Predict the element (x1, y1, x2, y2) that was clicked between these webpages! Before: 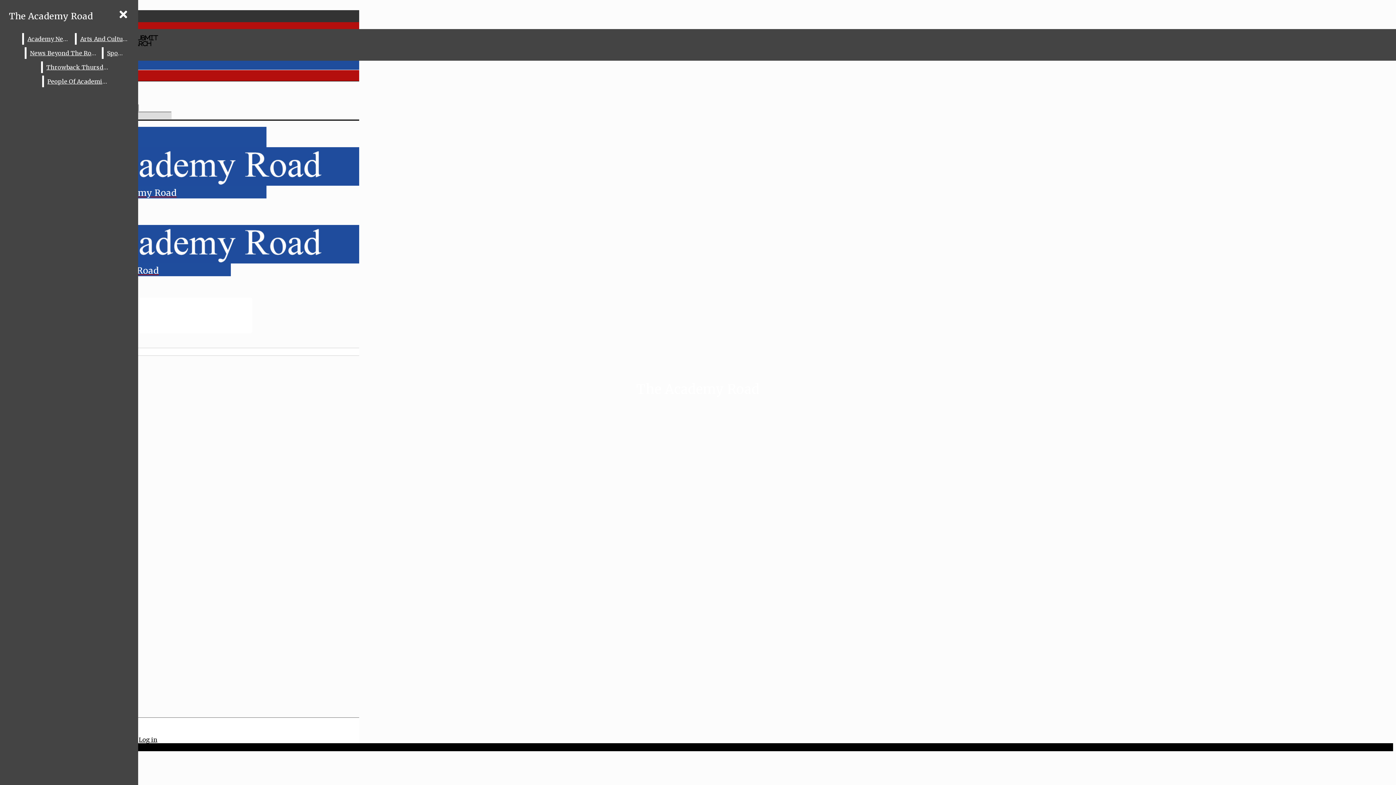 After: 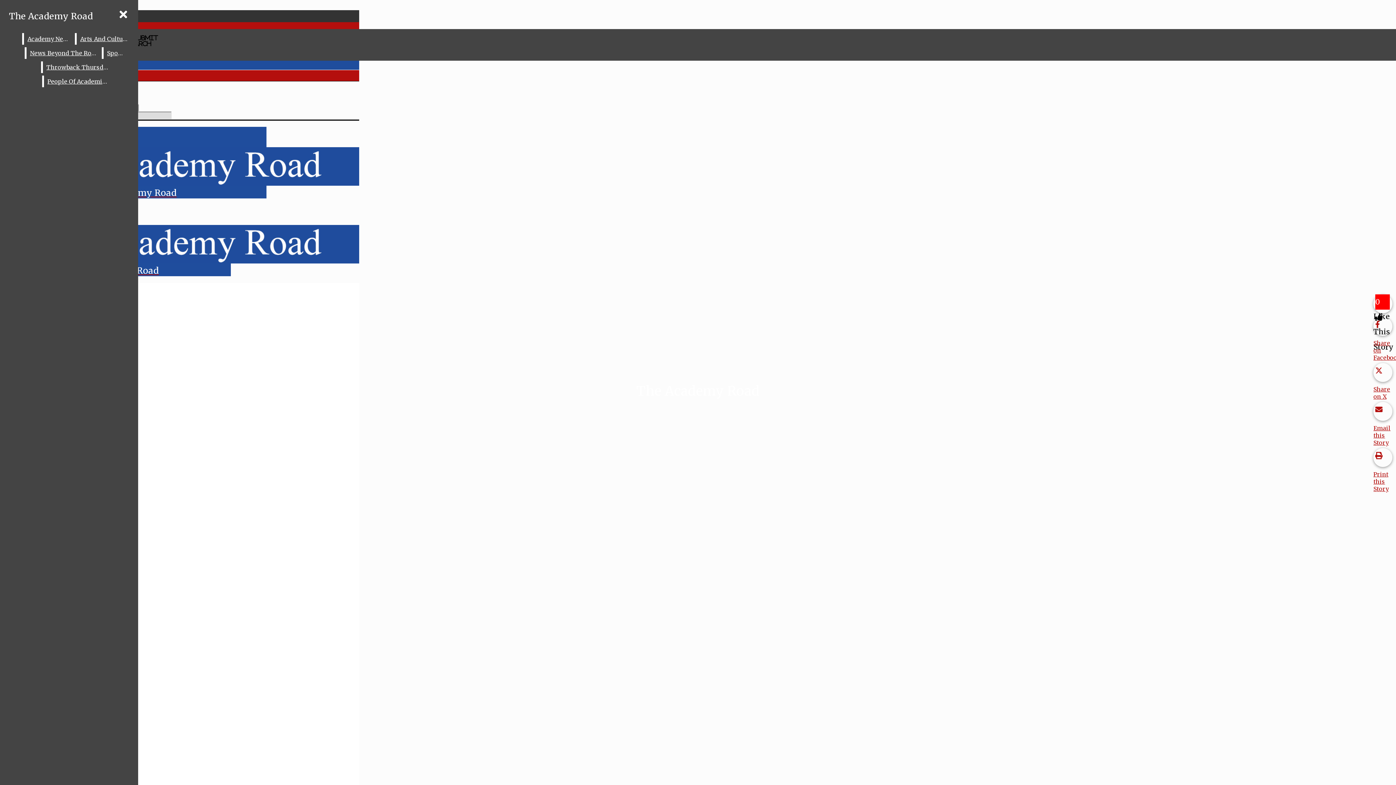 Action: label: Throwback Thursday bbox: (42, 61, 111, 73)